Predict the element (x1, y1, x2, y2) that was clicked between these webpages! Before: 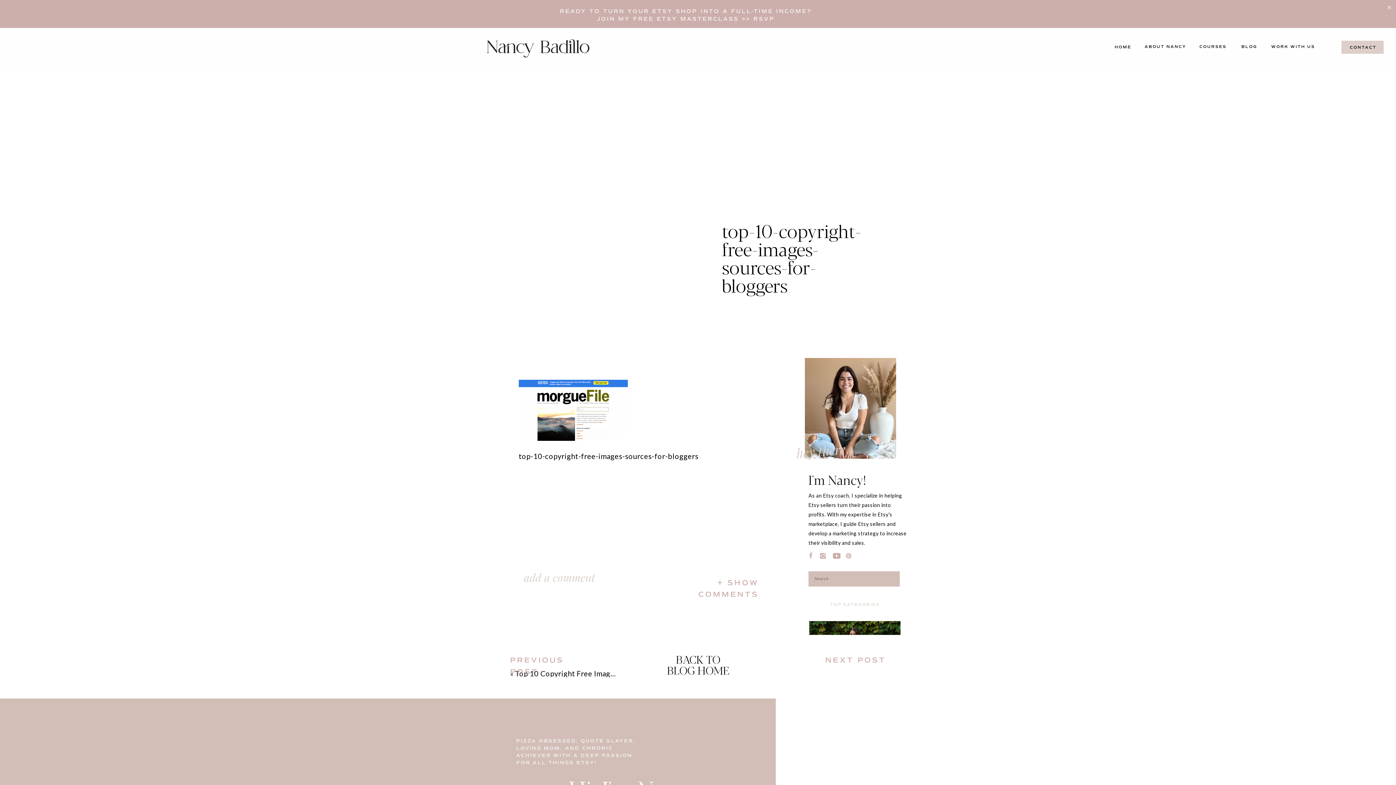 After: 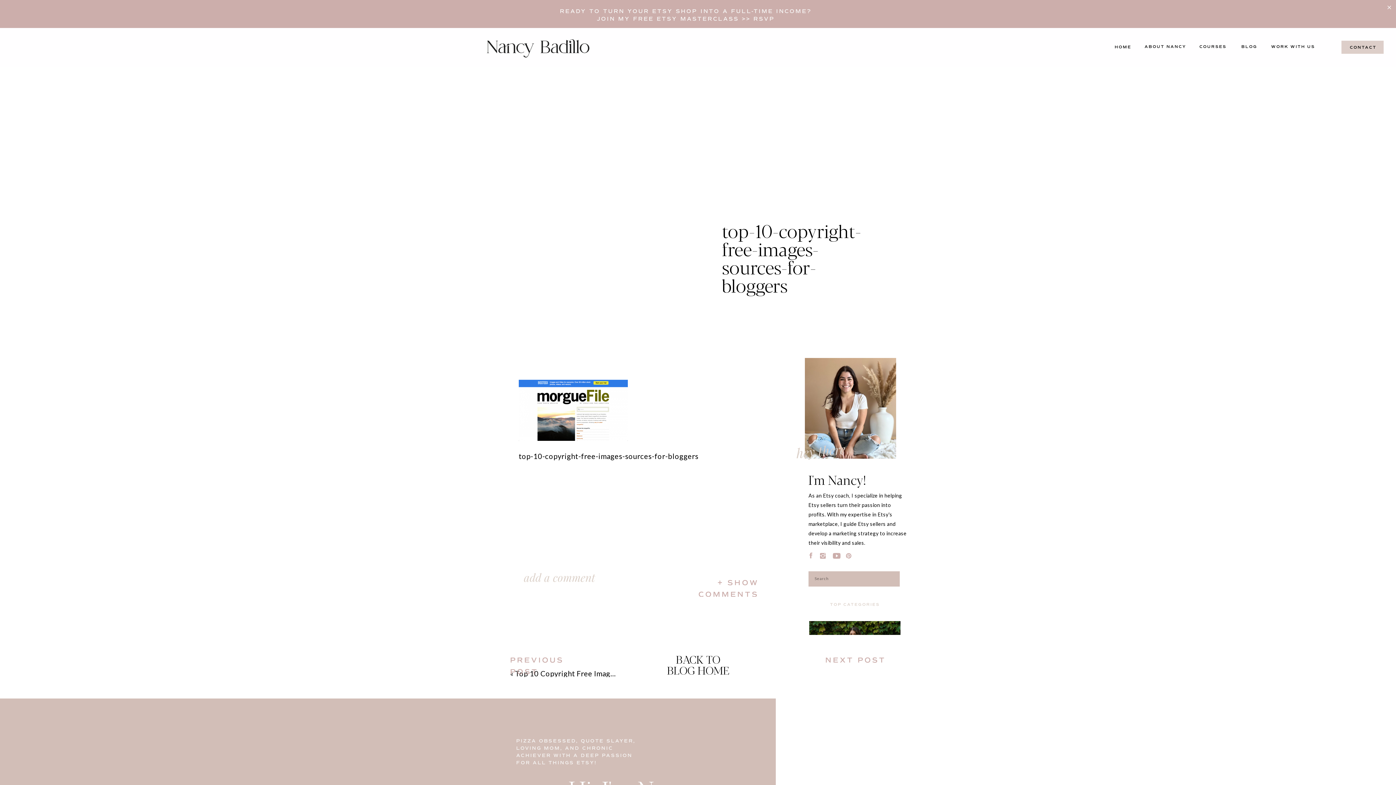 Action: bbox: (845, 553, 852, 559)